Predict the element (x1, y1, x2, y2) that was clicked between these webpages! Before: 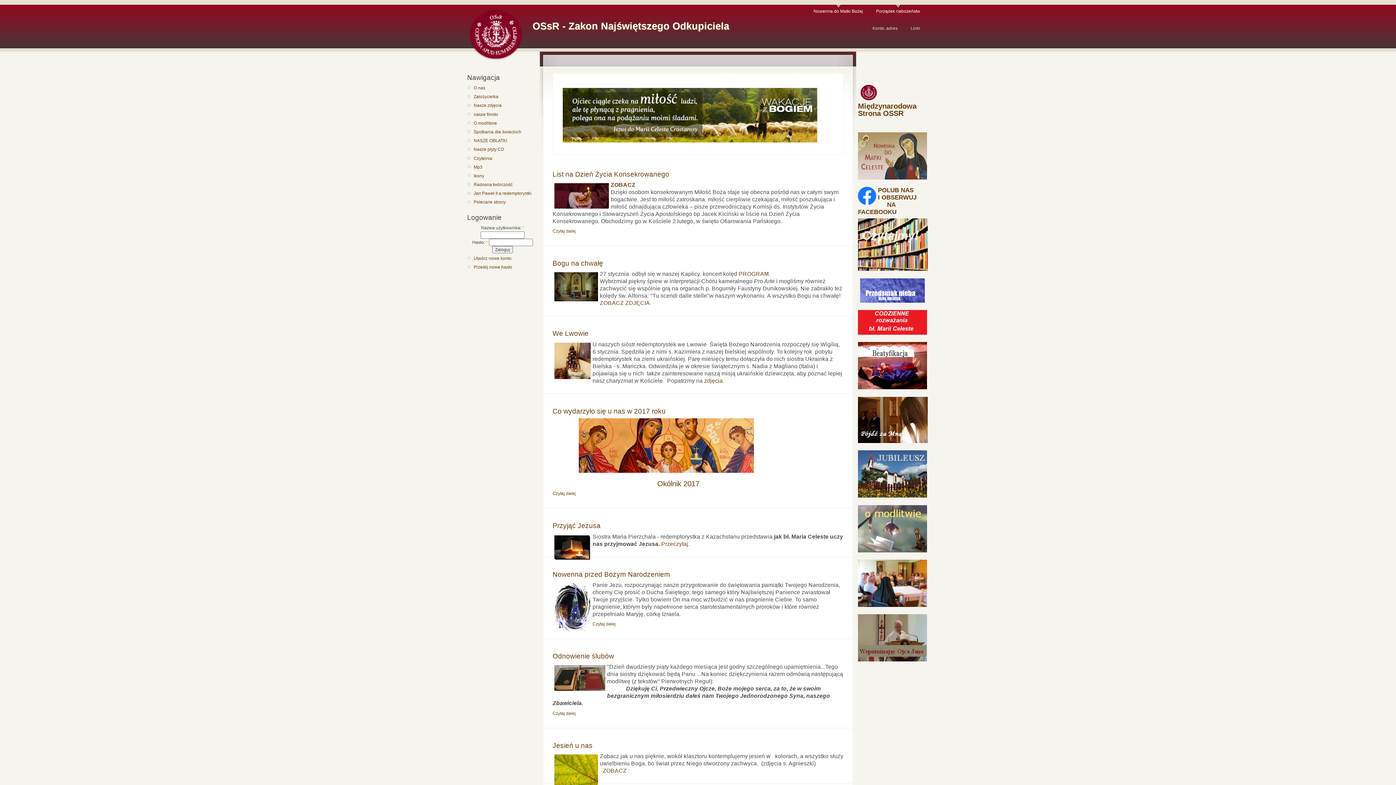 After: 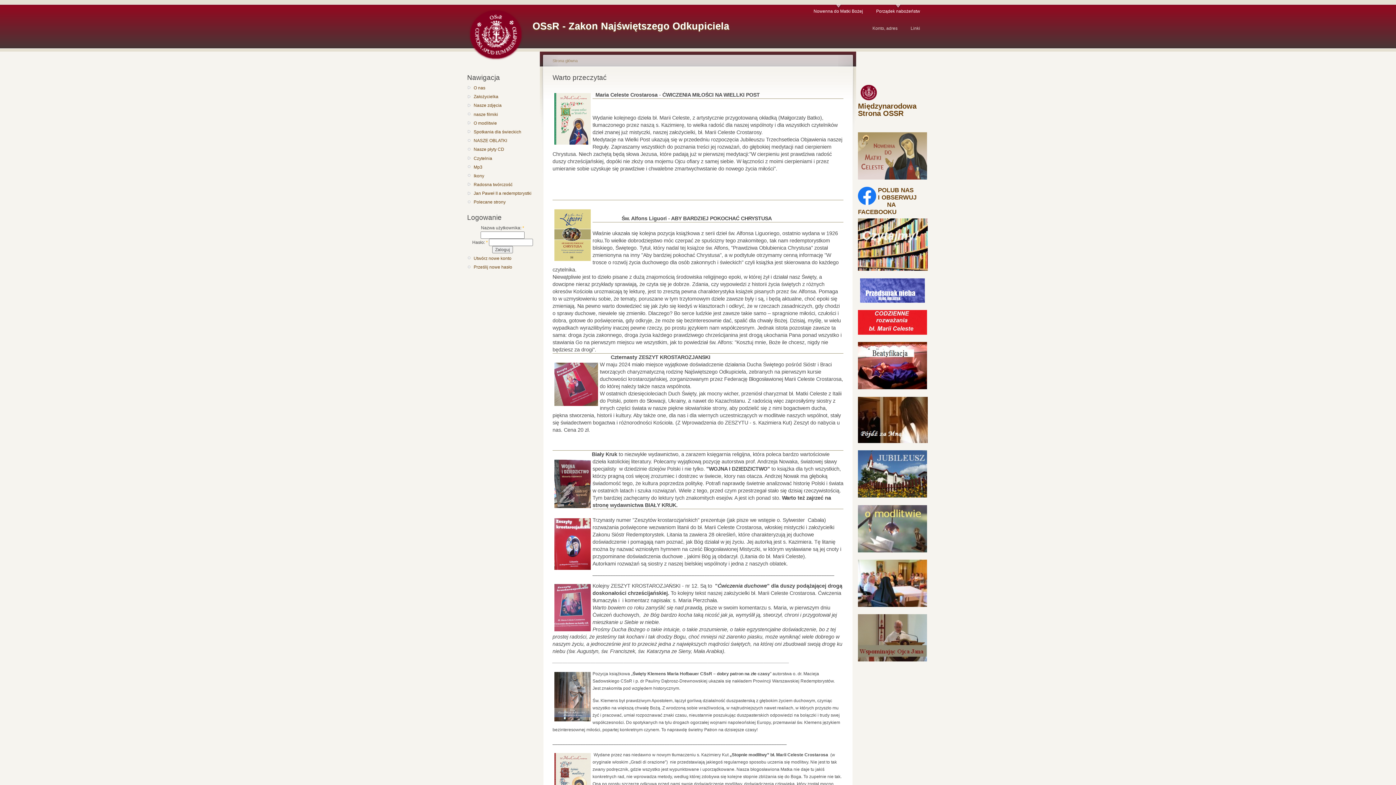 Action: bbox: (858, 266, 928, 272)